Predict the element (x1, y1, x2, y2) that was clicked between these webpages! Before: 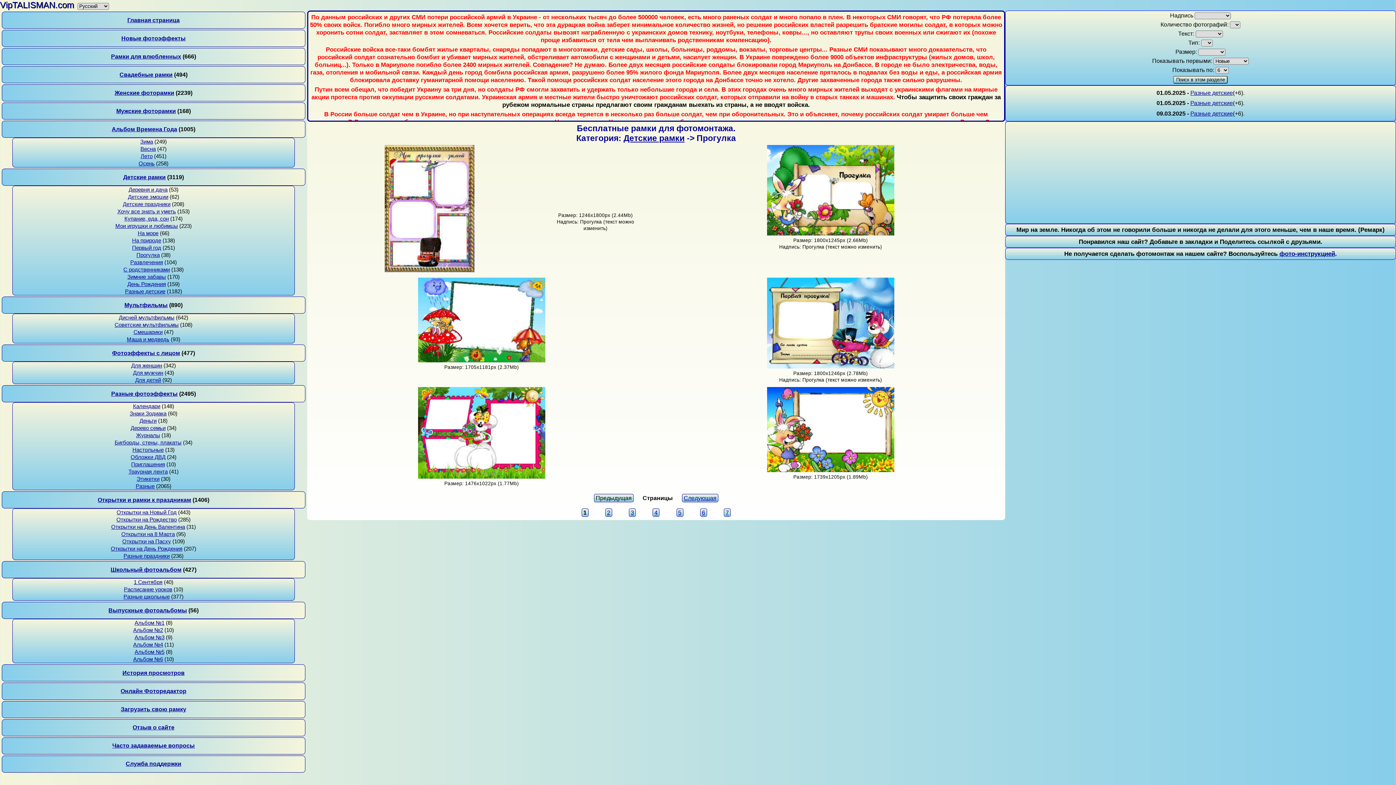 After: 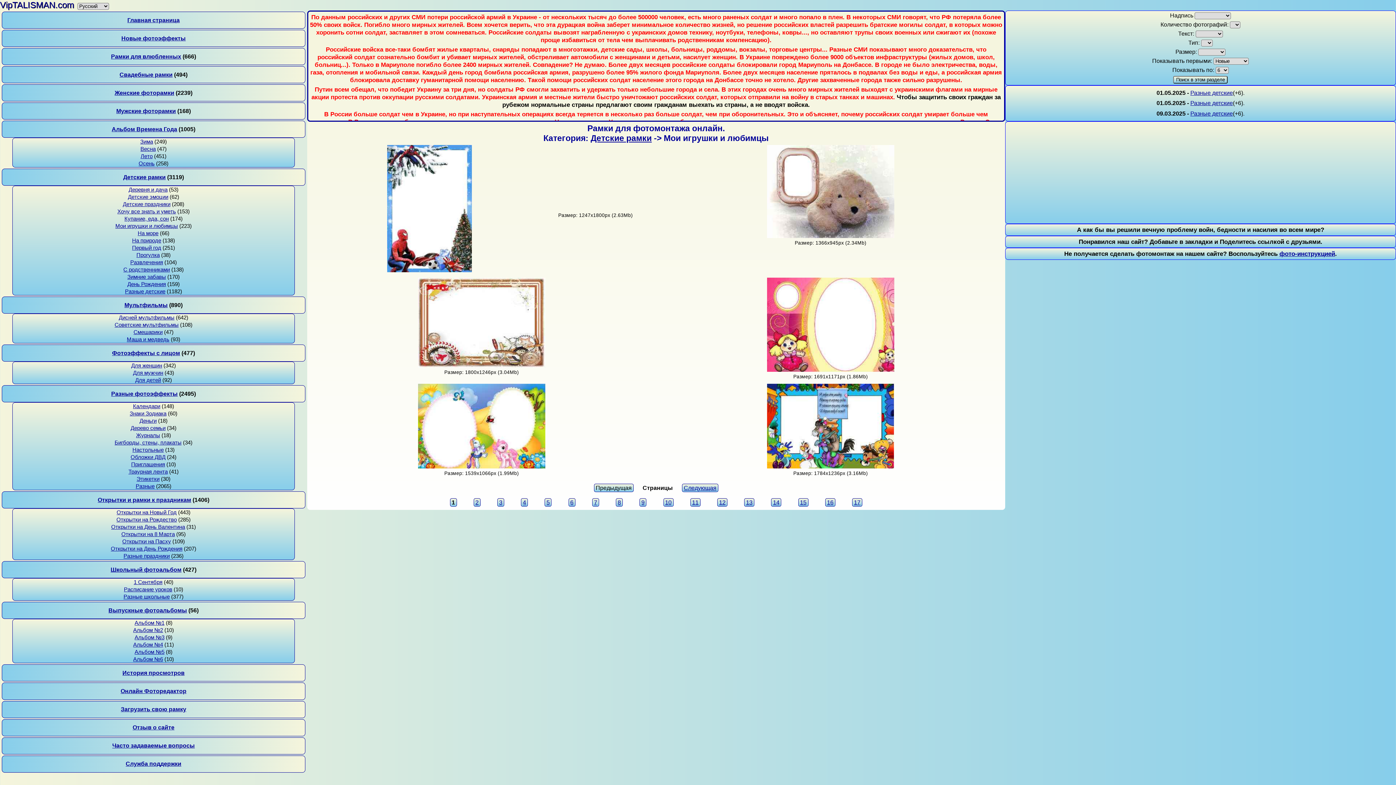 Action: bbox: (115, 223, 177, 229) label: Мои игрушки и любимцы